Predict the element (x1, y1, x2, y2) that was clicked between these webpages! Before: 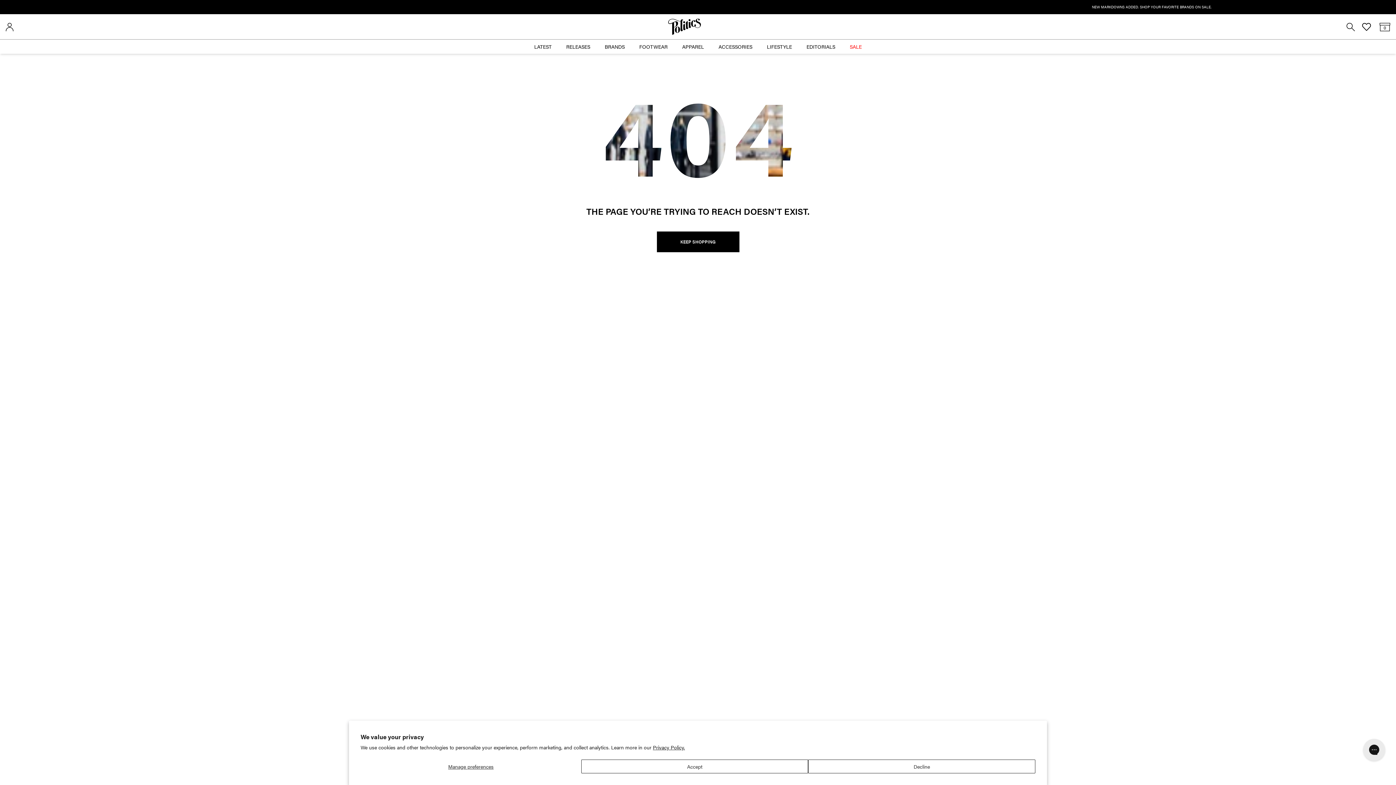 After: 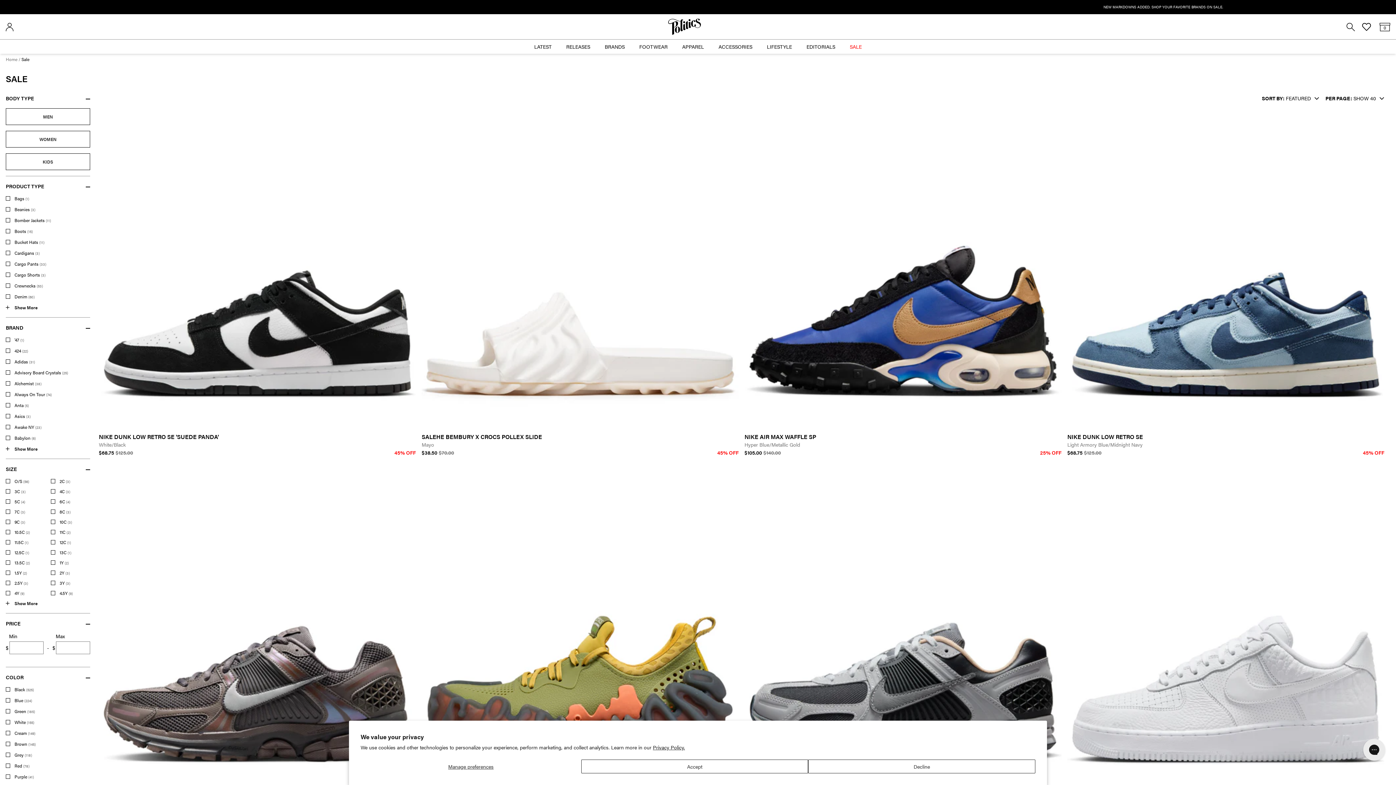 Action: bbox: (850, 39, 862, 53) label: SALE